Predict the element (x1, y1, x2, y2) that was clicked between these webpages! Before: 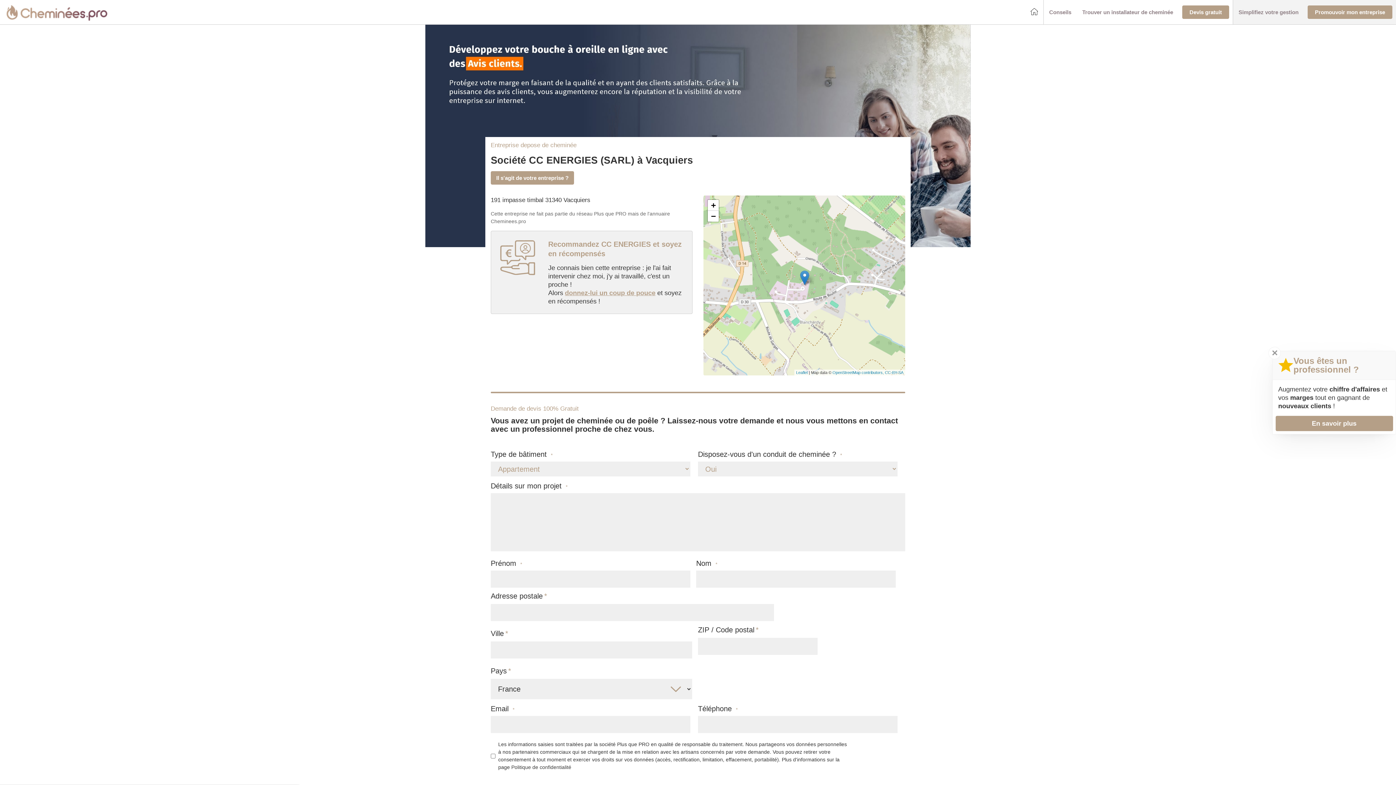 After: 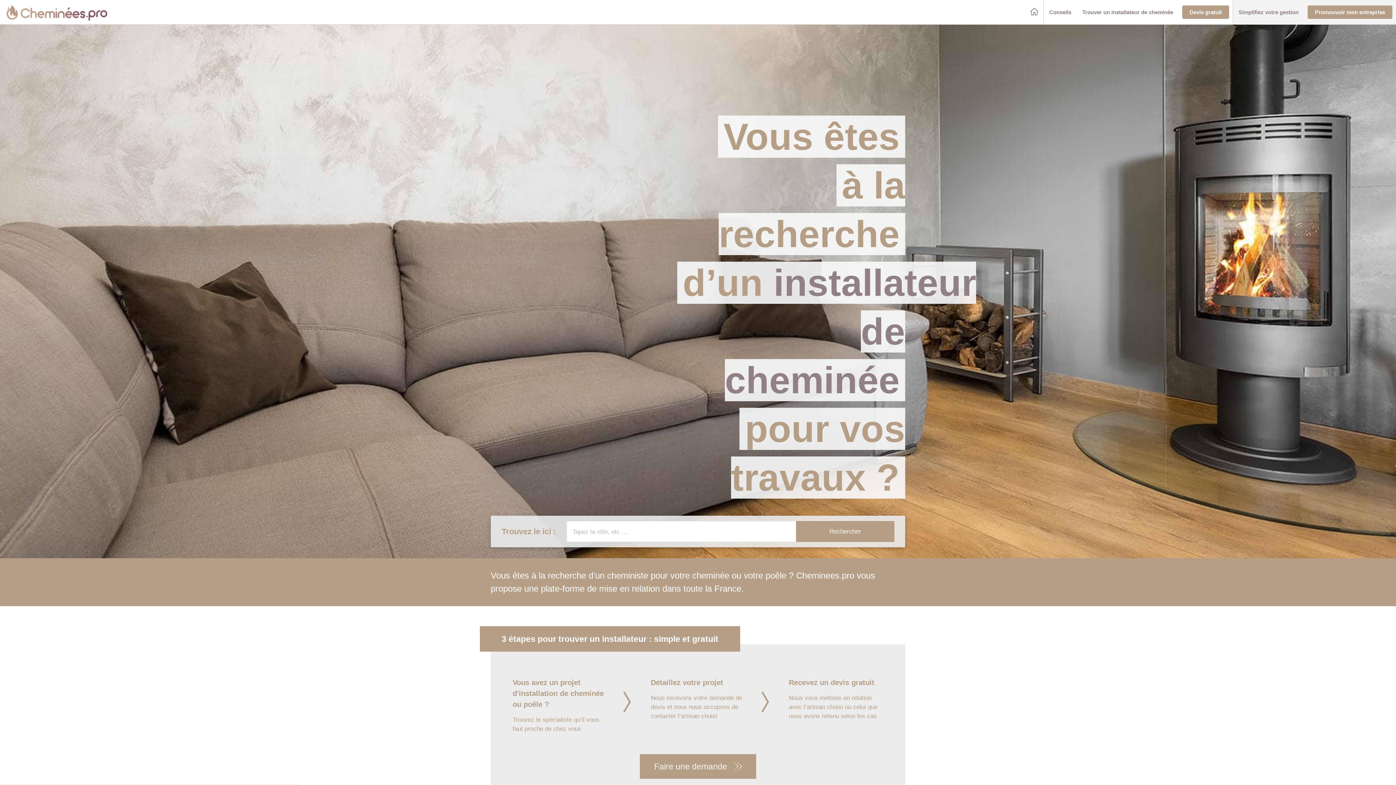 Action: bbox: (1030, 8, 1038, 16)